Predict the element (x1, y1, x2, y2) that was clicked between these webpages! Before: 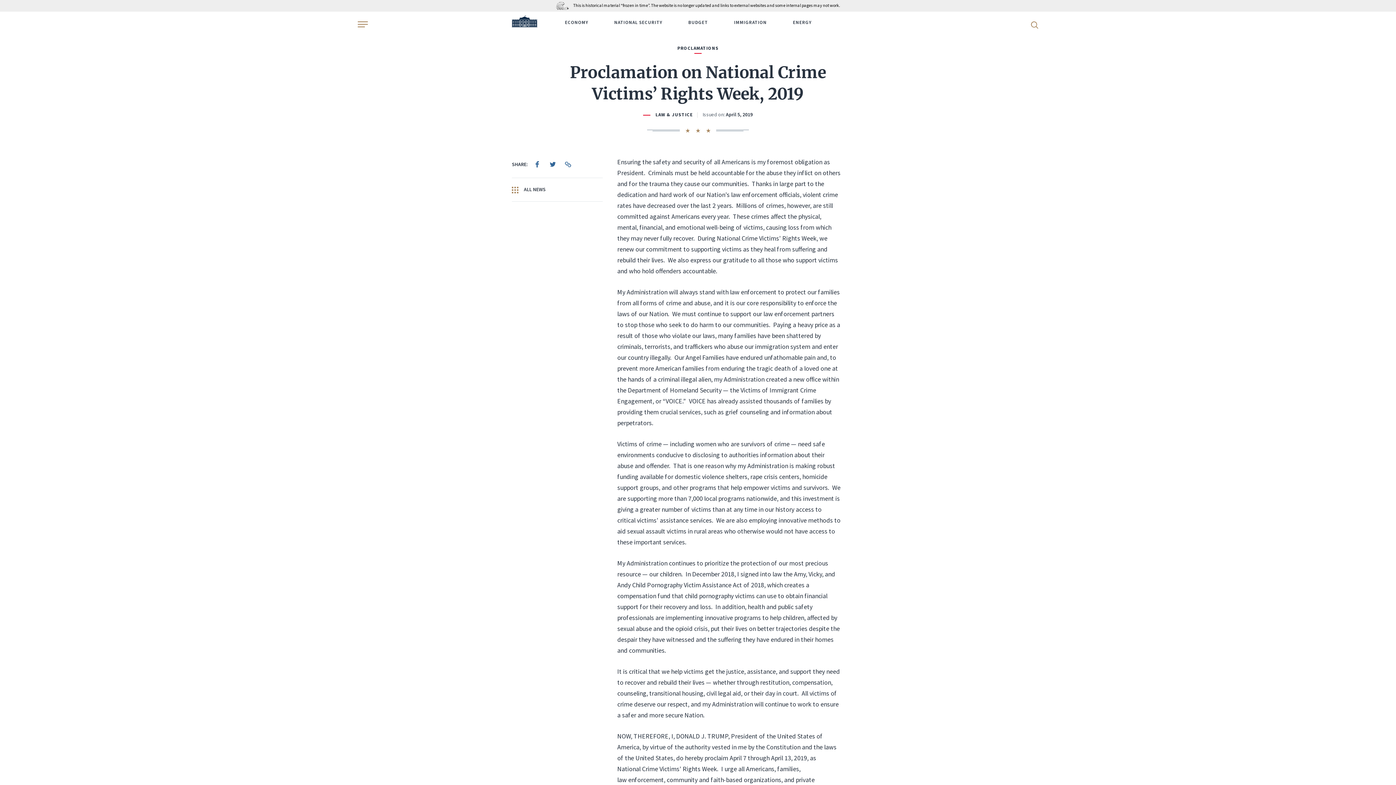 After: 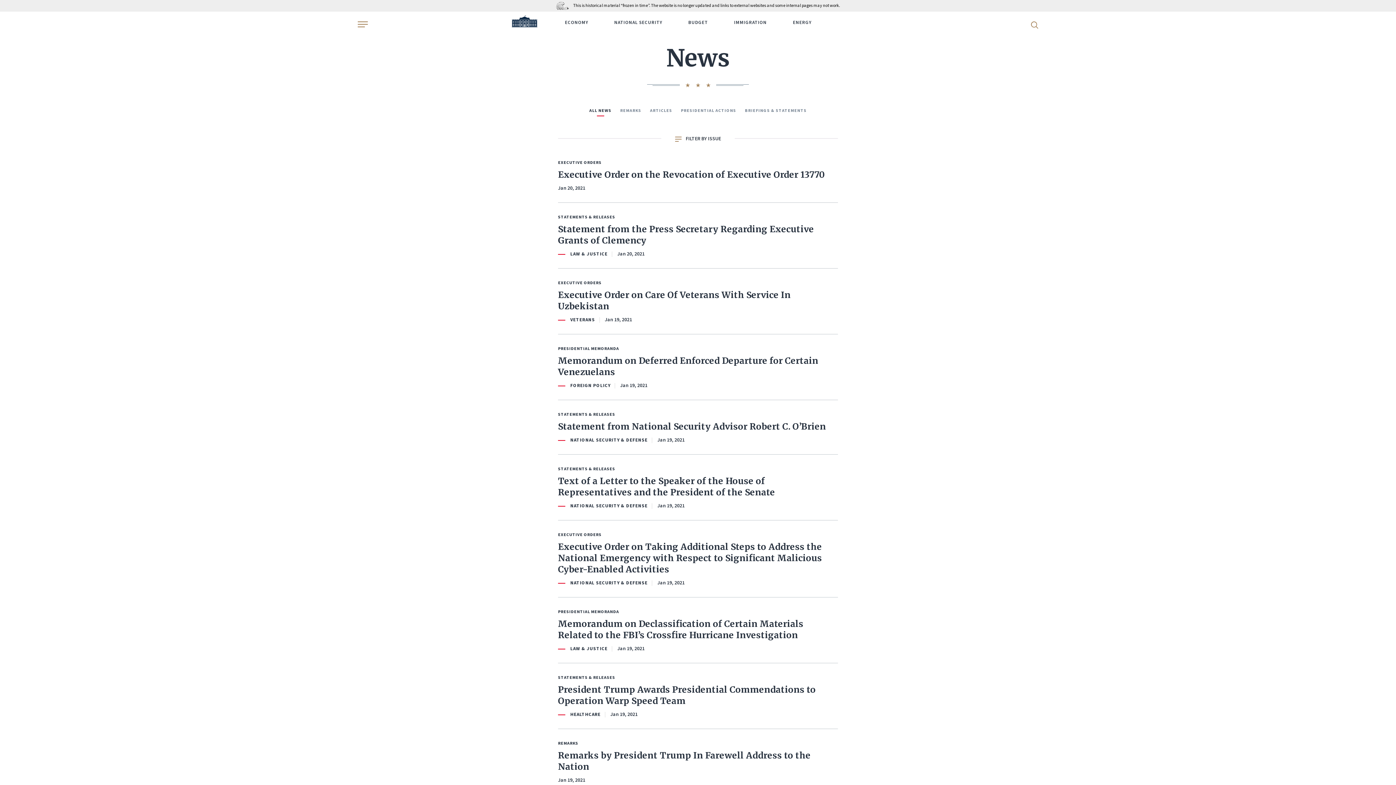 Action: bbox: (512, 178, 602, 201) label:  ALL NEWS